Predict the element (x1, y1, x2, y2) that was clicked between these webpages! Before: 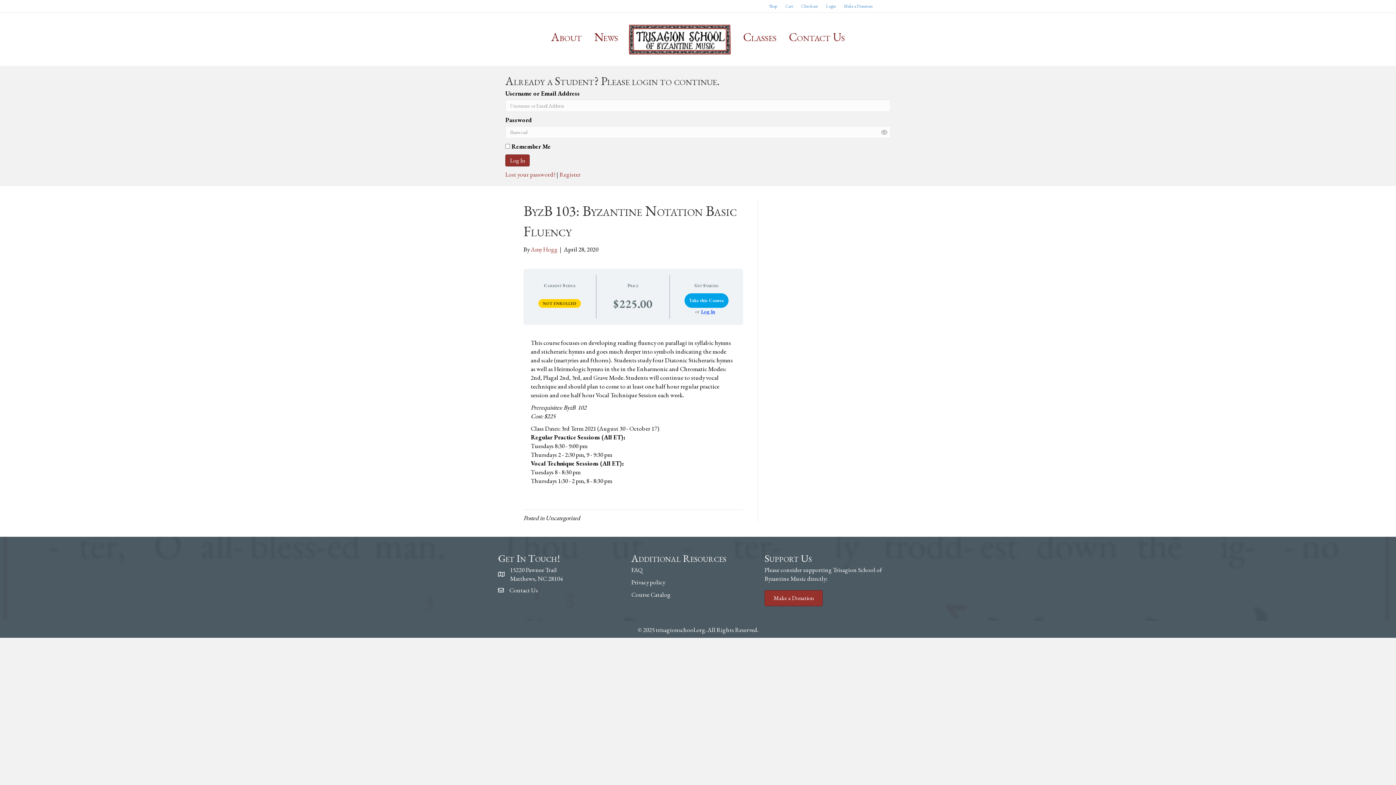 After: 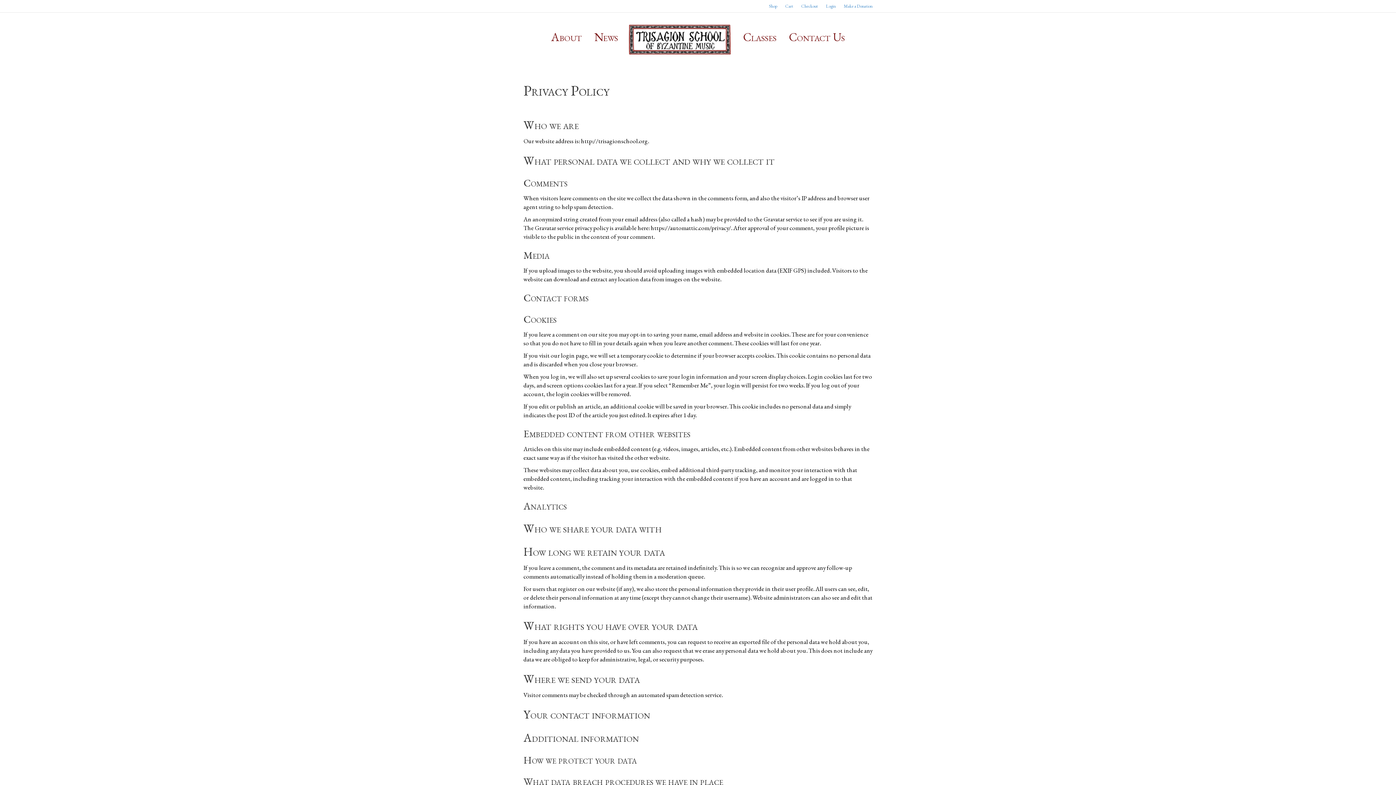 Action: label: Privacy policy bbox: (631, 578, 665, 586)